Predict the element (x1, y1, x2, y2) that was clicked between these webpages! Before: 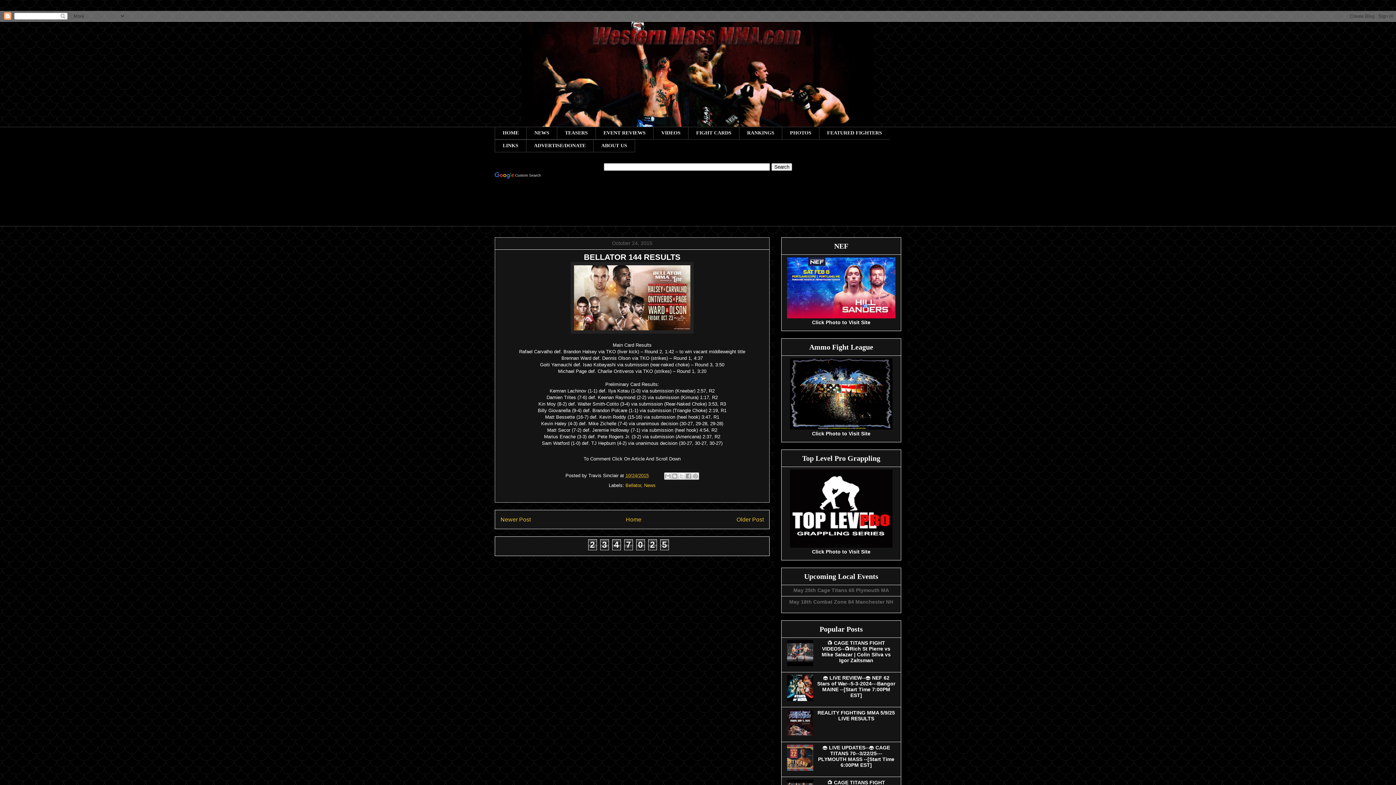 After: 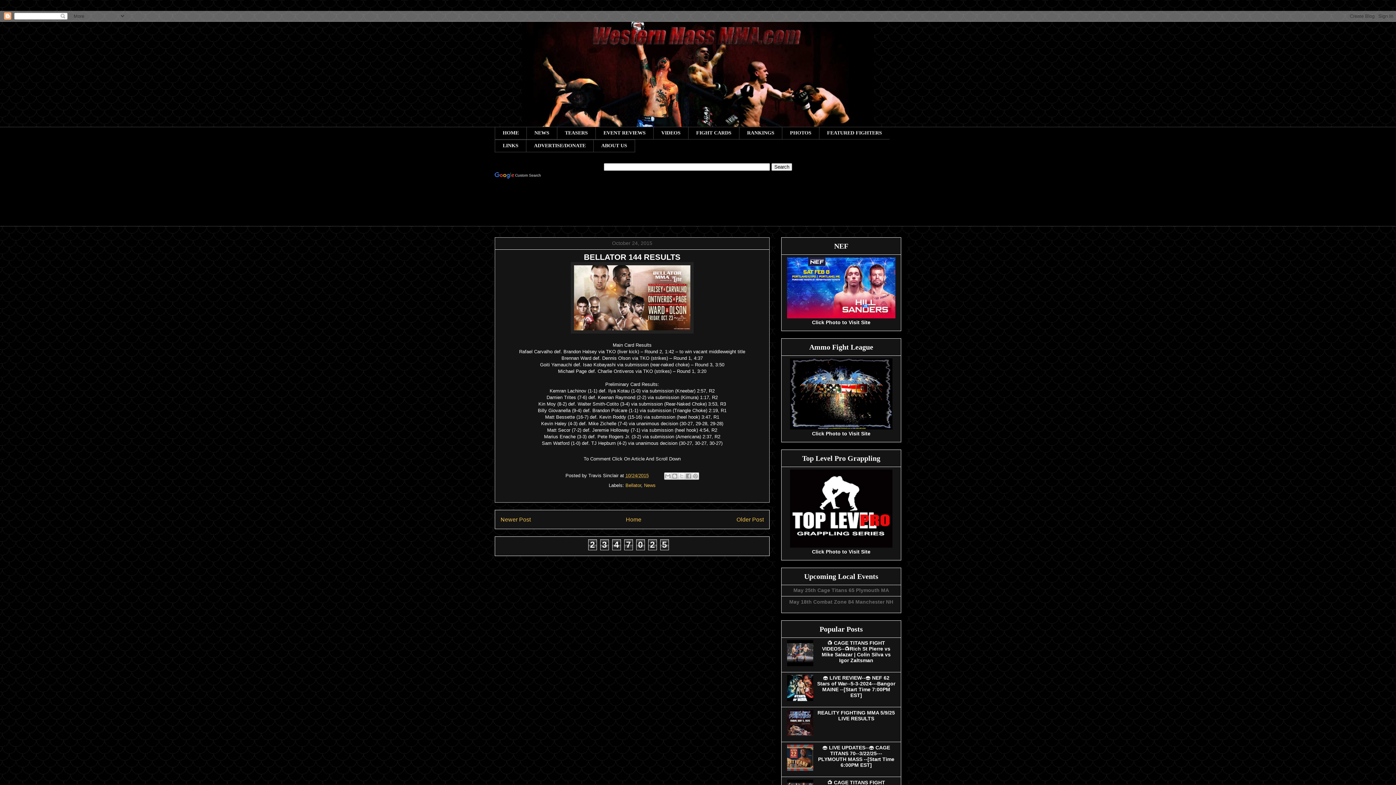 Action: bbox: (787, 766, 815, 772)